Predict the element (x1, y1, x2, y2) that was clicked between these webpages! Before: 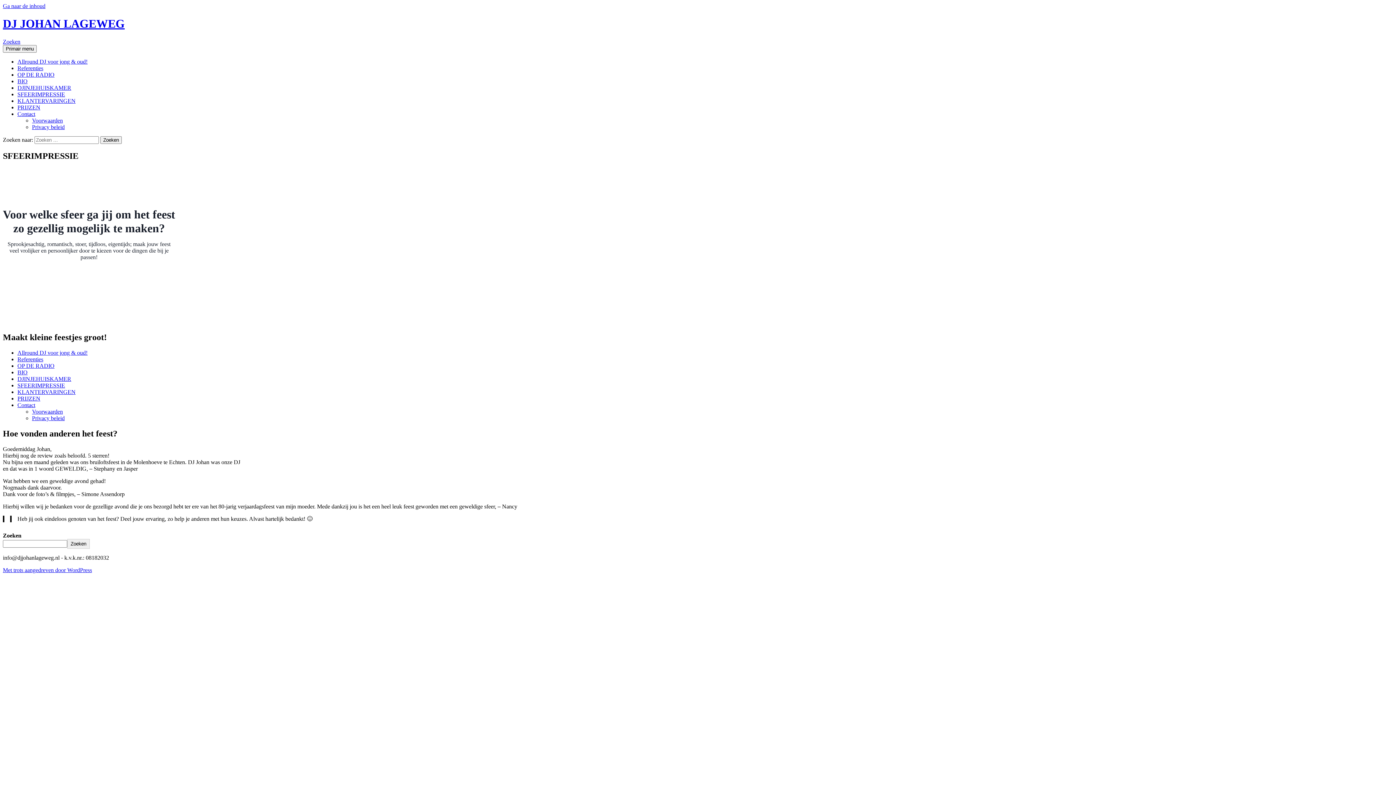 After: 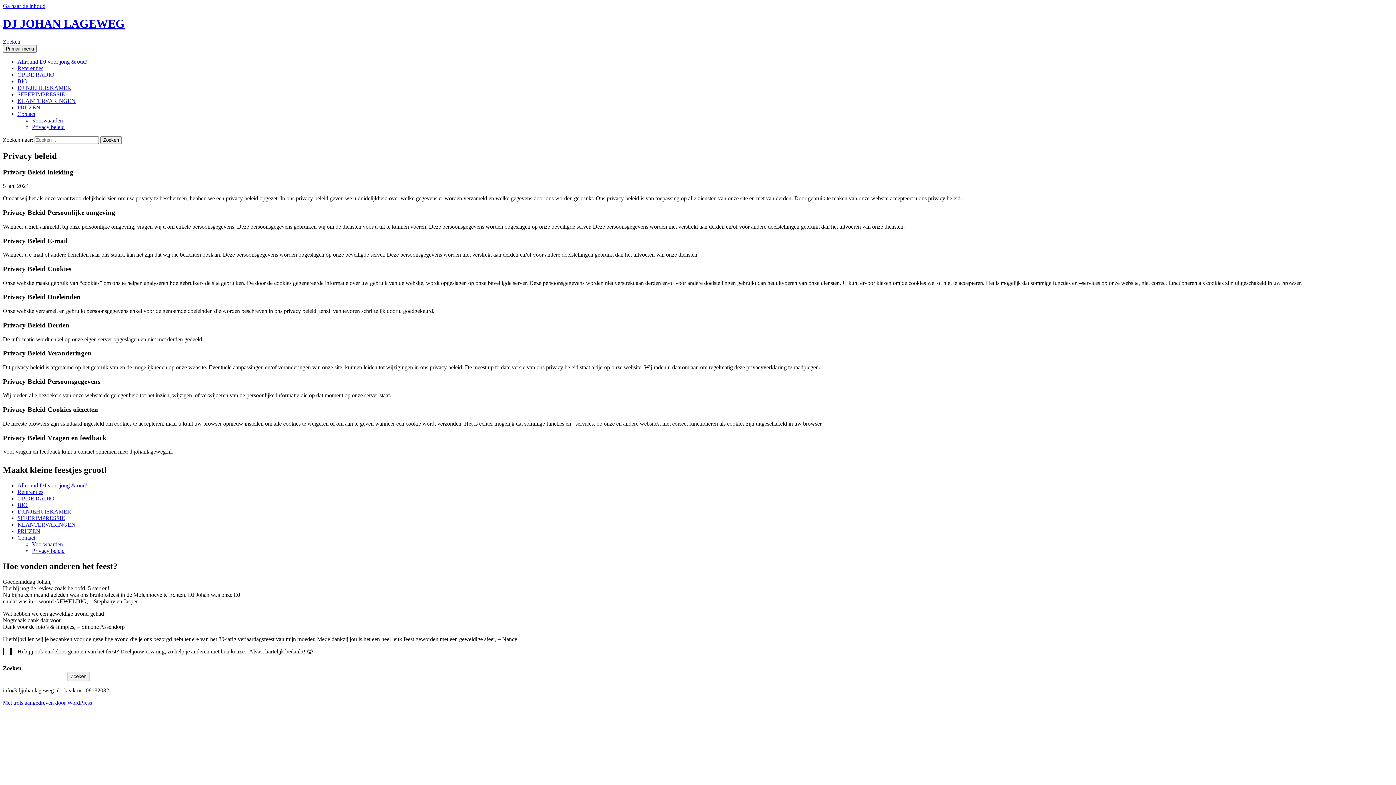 Action: bbox: (32, 415, 64, 421) label: Privacy beleid